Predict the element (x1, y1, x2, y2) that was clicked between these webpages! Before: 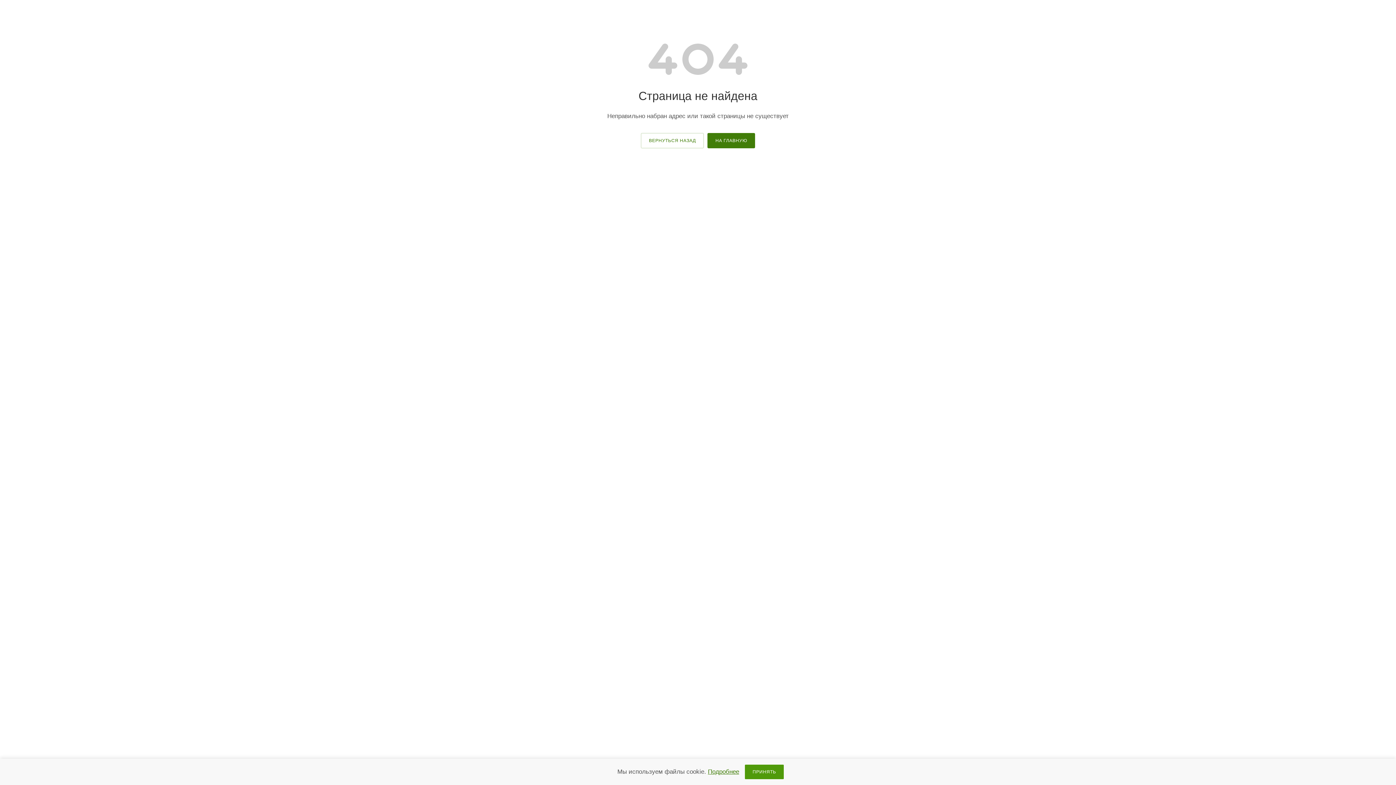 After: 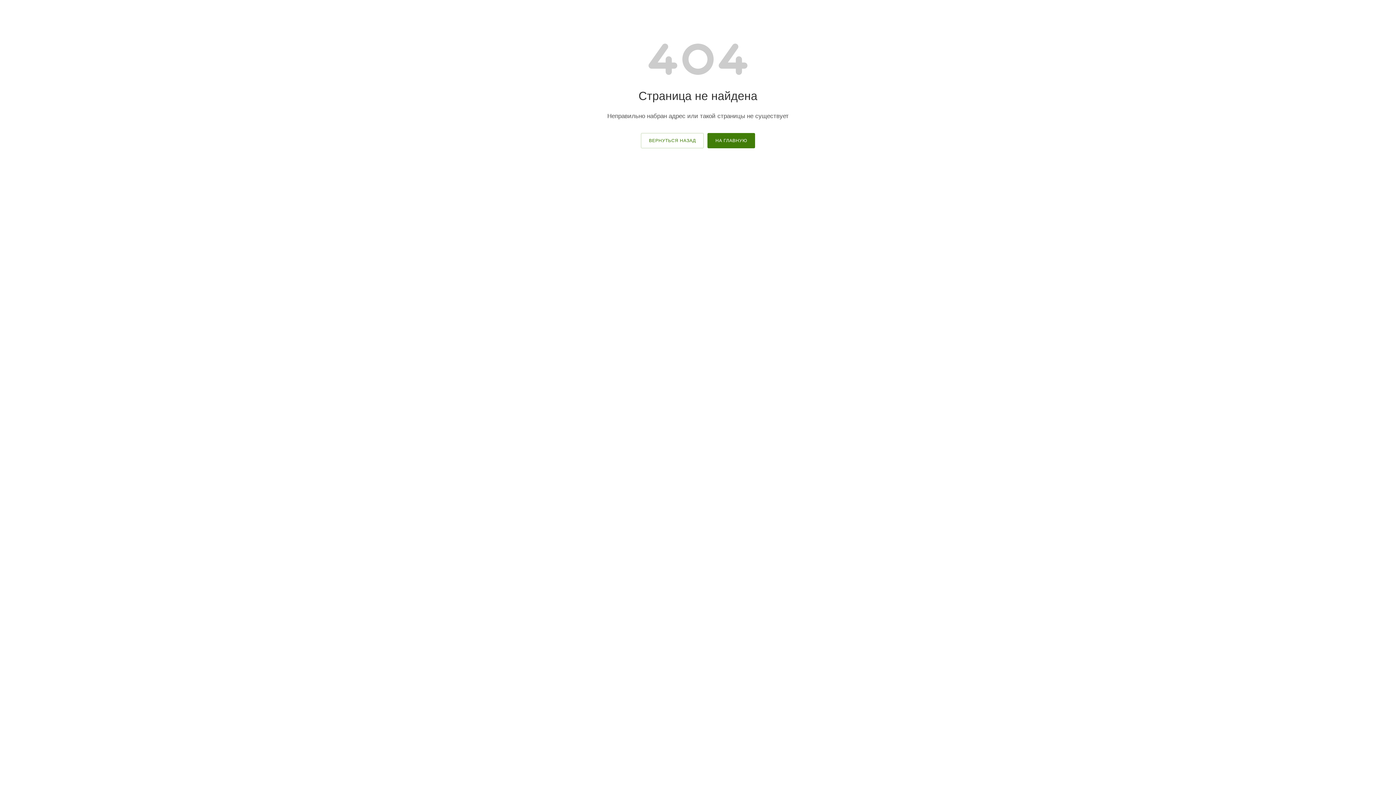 Action: label: ПРИНЯТЬ bbox: (744, 764, 784, 780)